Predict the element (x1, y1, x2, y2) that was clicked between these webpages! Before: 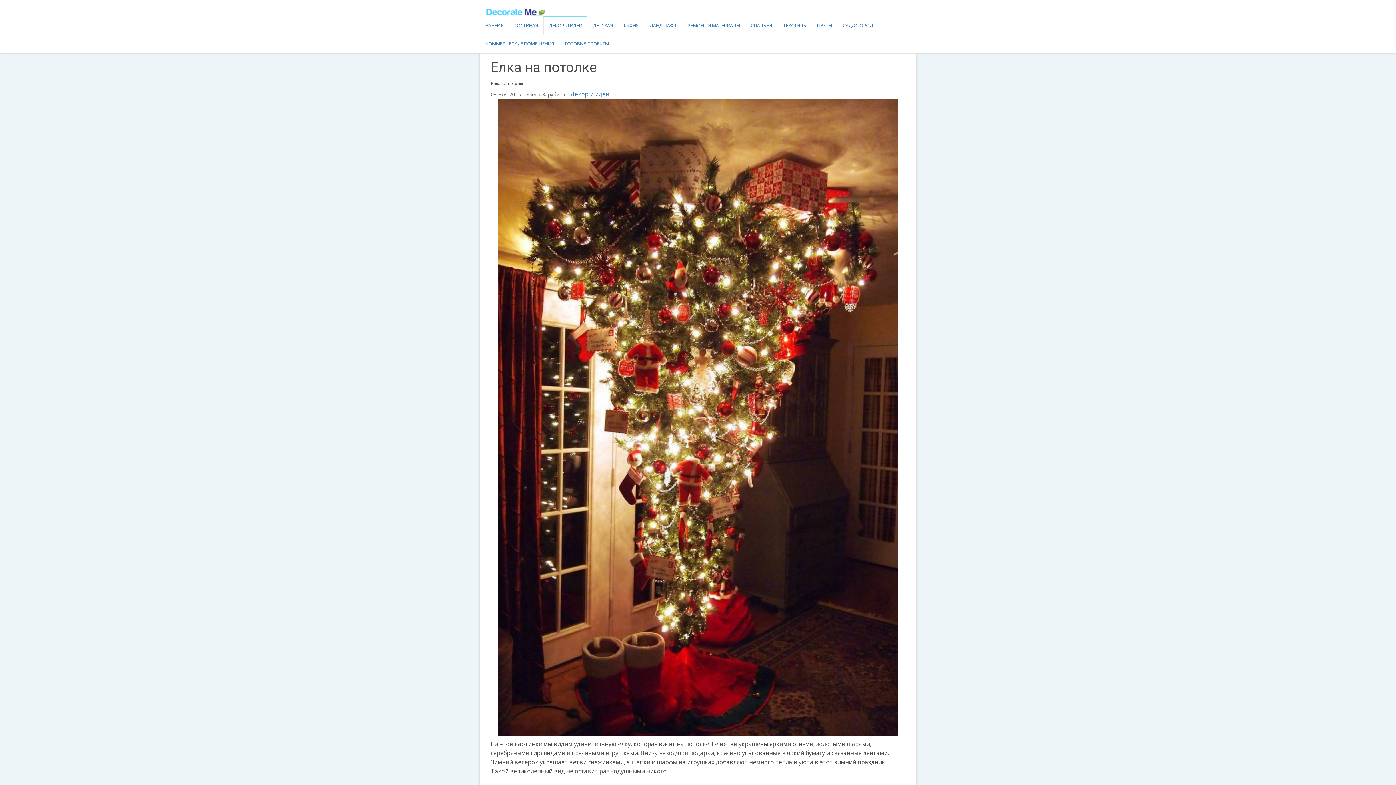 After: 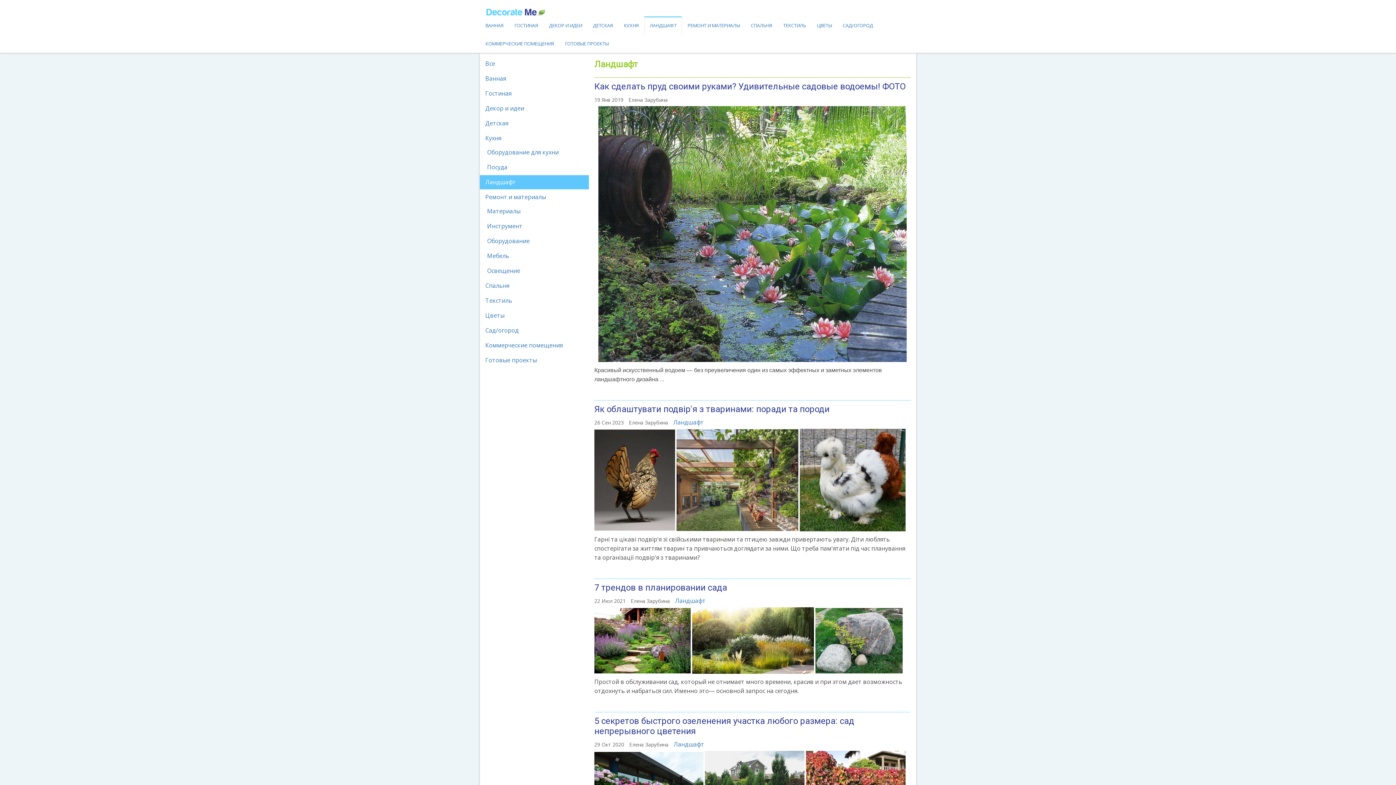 Action: label: ЛАНДШАФТ bbox: (644, 16, 682, 34)